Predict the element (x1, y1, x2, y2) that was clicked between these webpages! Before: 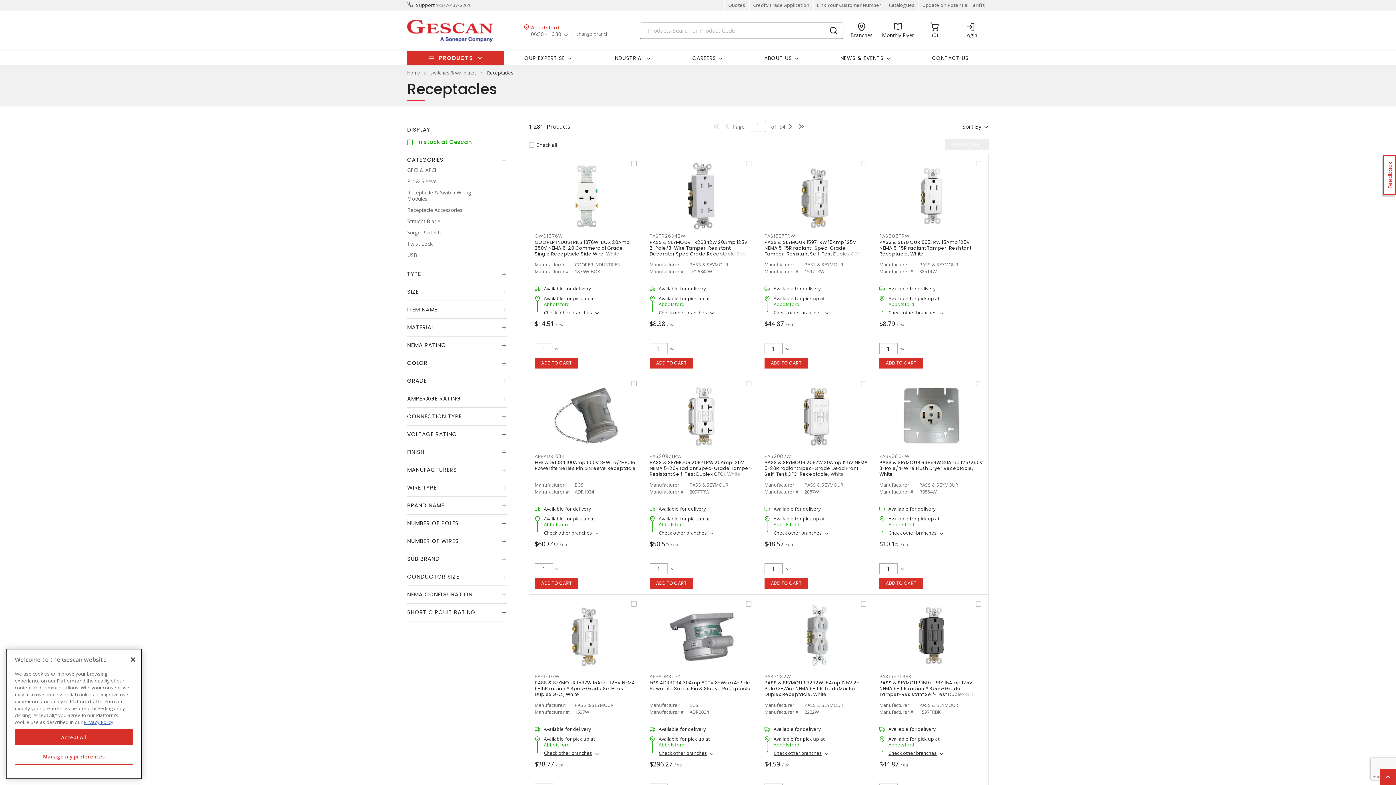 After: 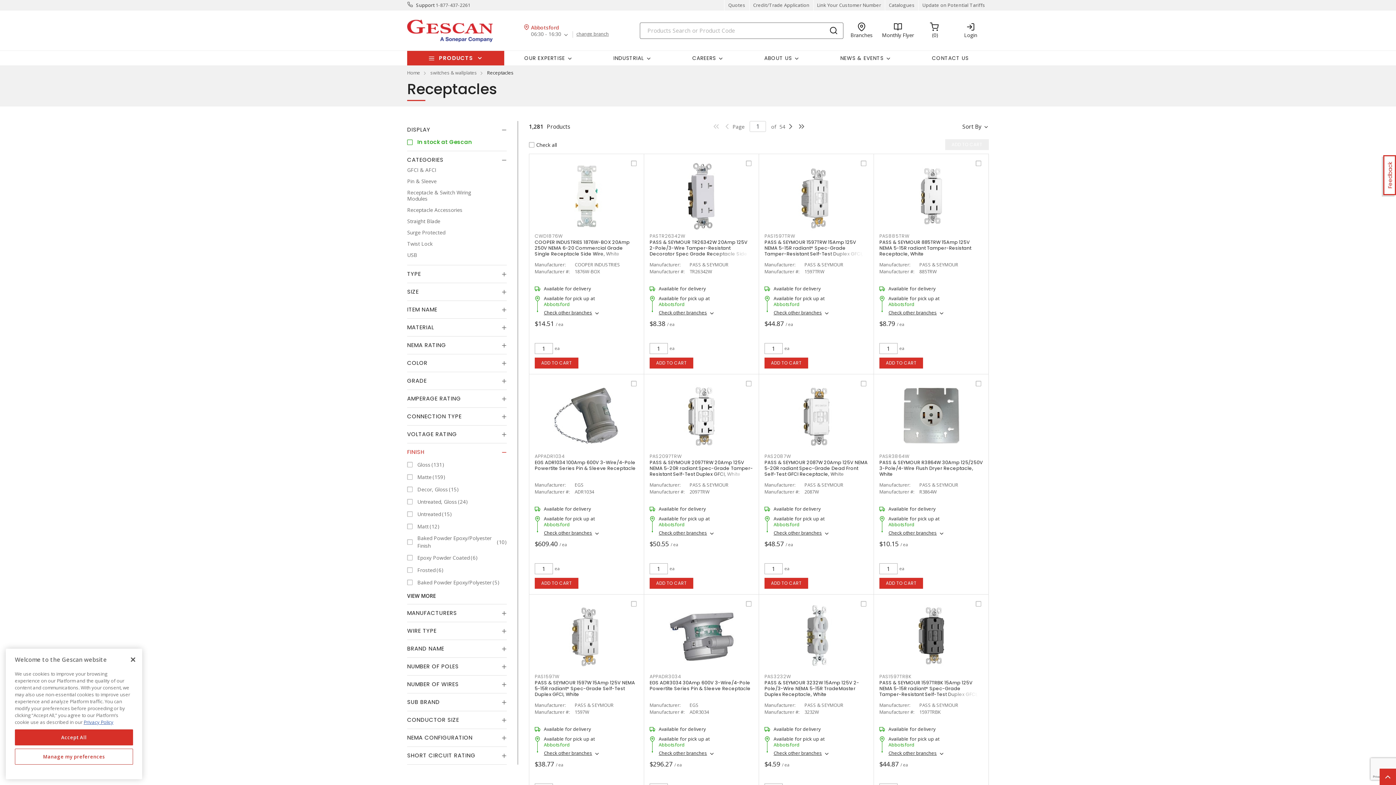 Action: bbox: (407, 448, 506, 456) label: FINISH